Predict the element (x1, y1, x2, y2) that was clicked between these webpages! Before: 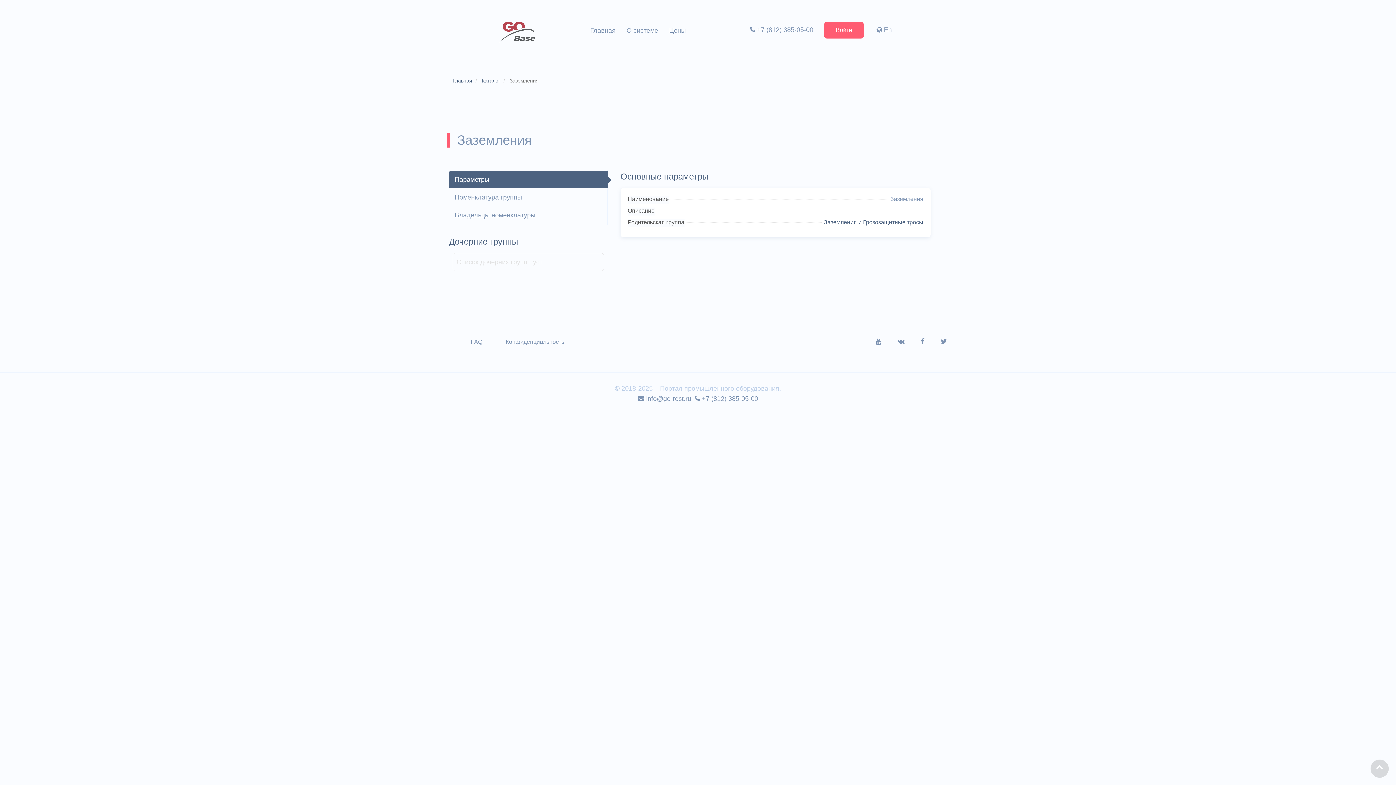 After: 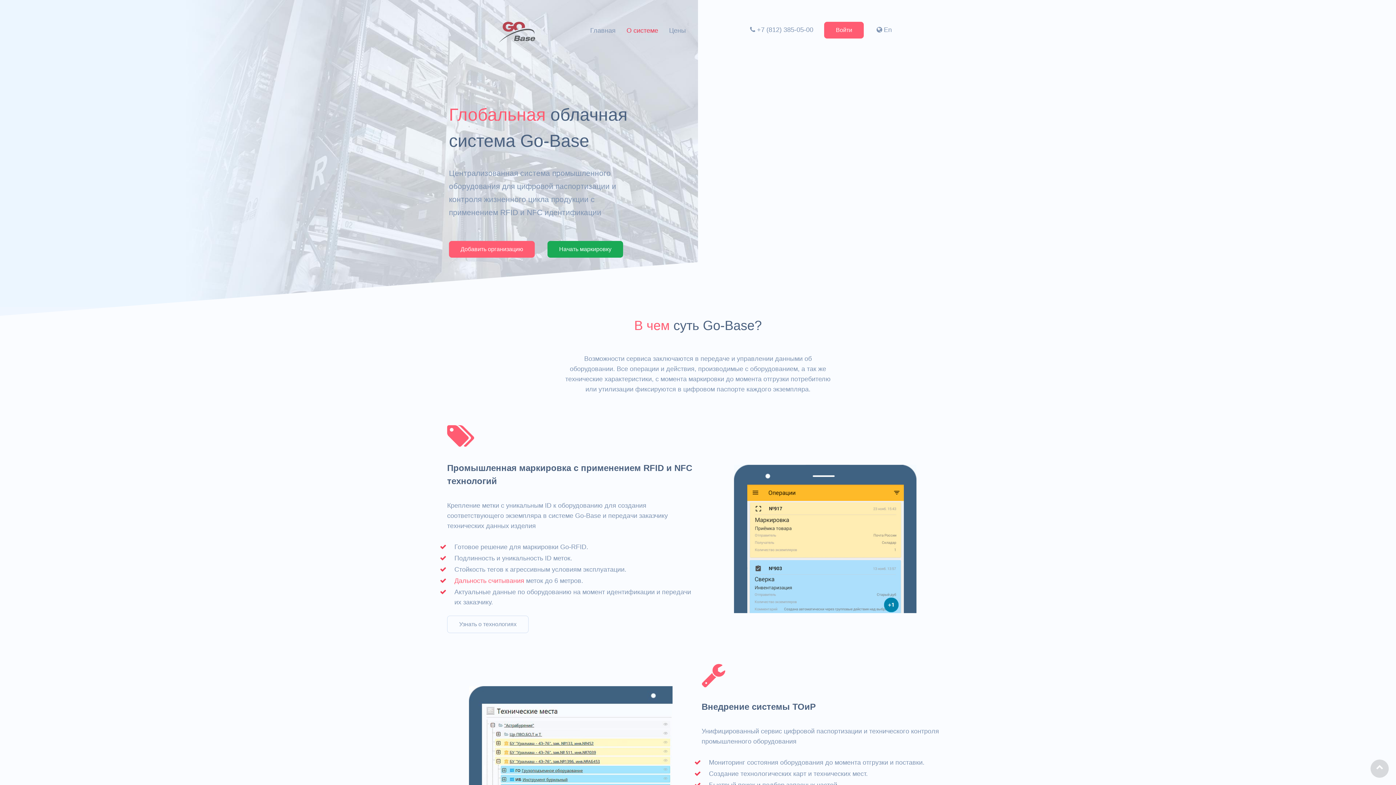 Action: label: О системе bbox: (626, 26, 658, 34)